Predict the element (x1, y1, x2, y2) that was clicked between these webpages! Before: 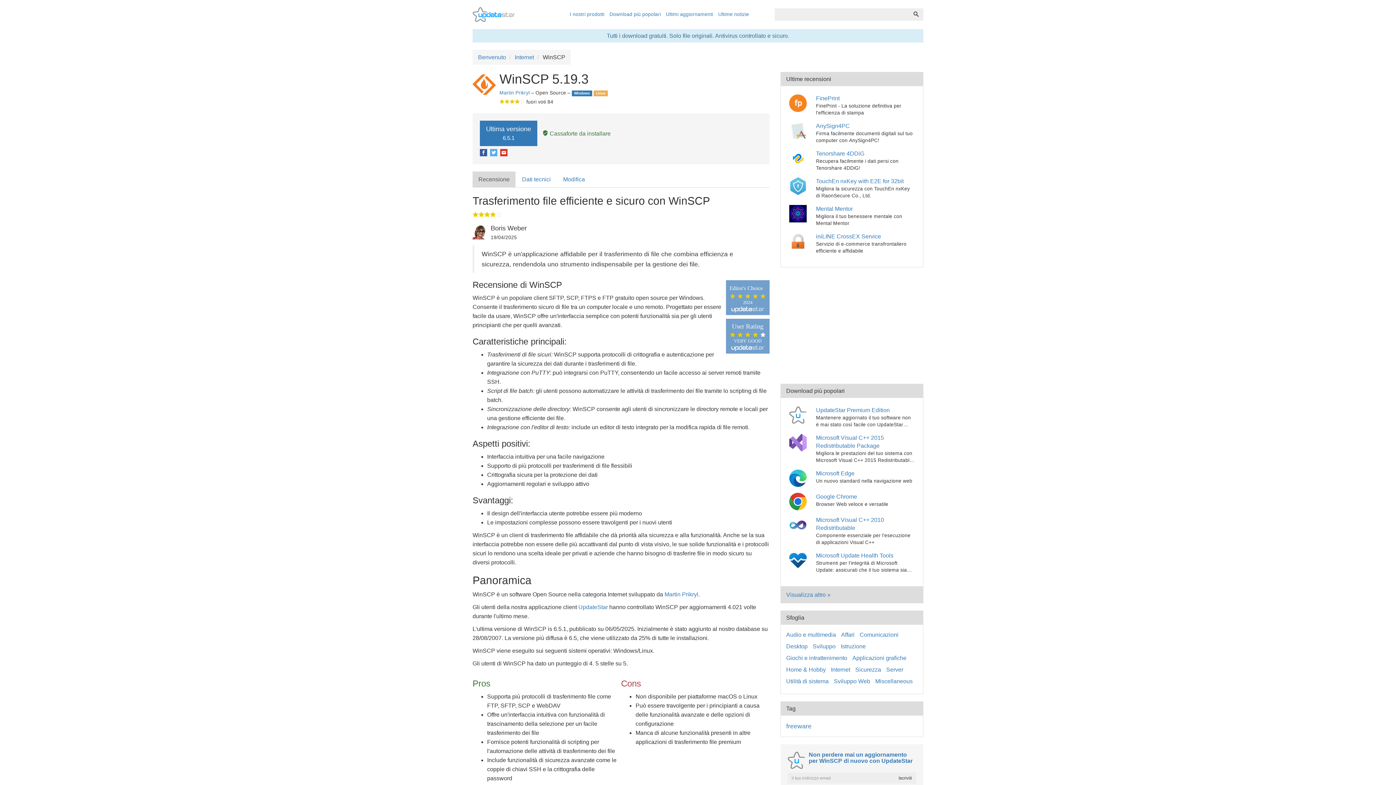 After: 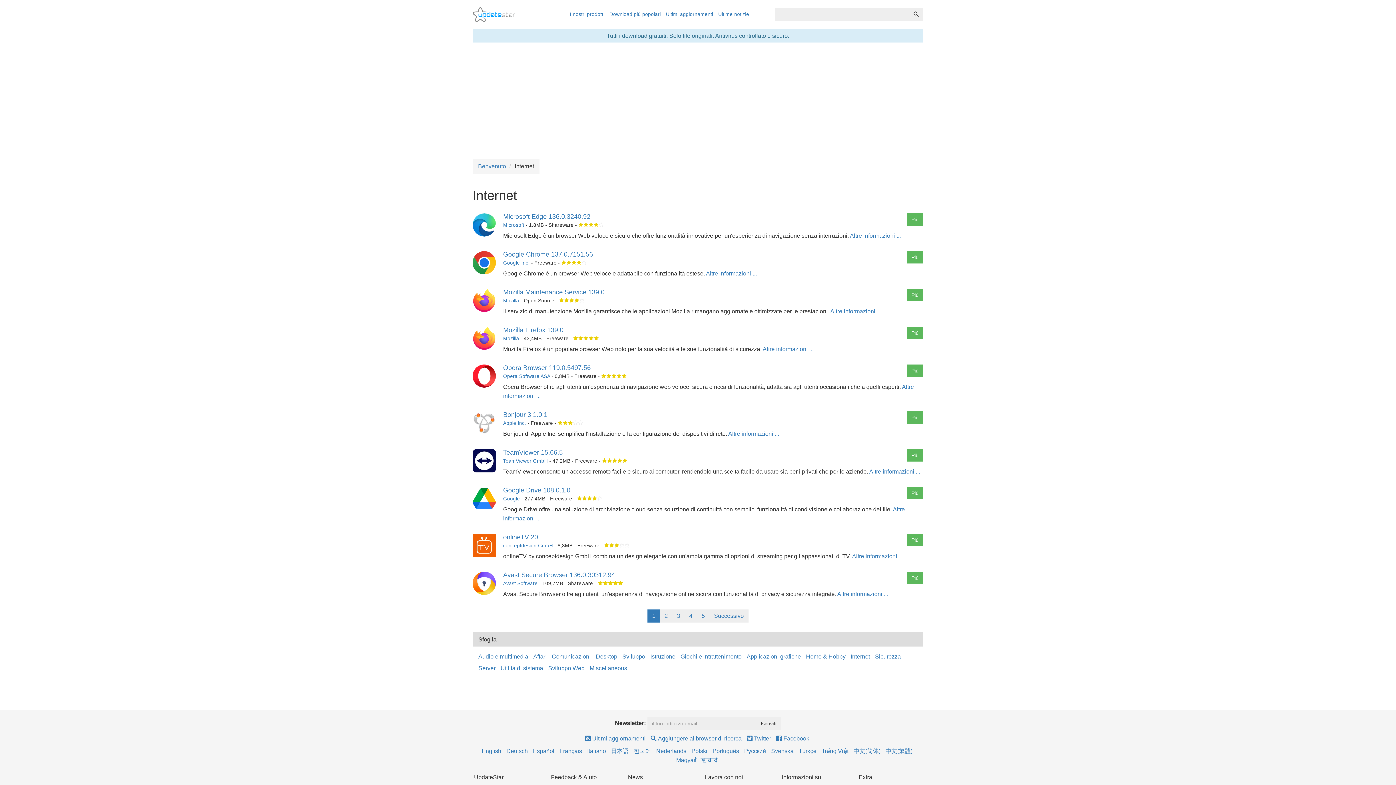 Action: bbox: (514, 54, 534, 60) label: Internet